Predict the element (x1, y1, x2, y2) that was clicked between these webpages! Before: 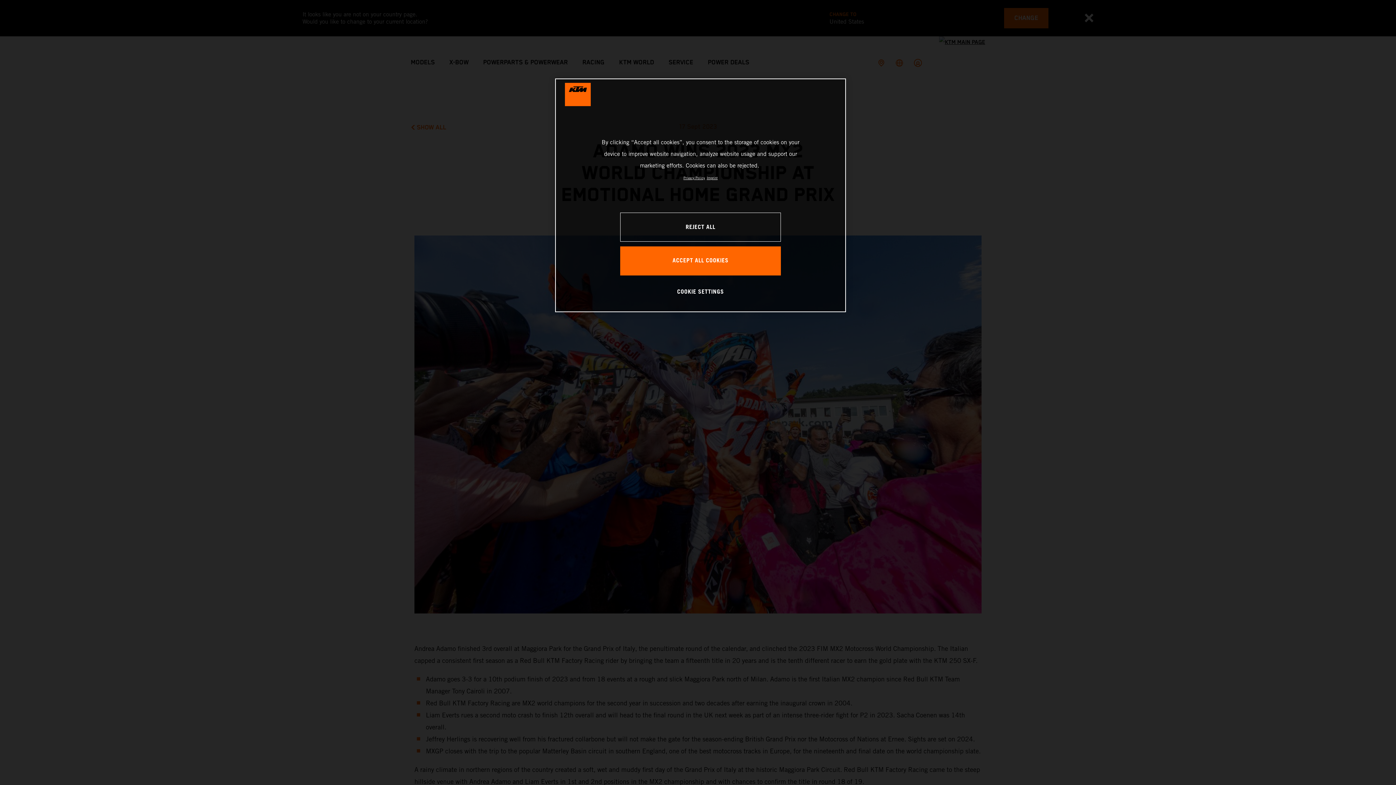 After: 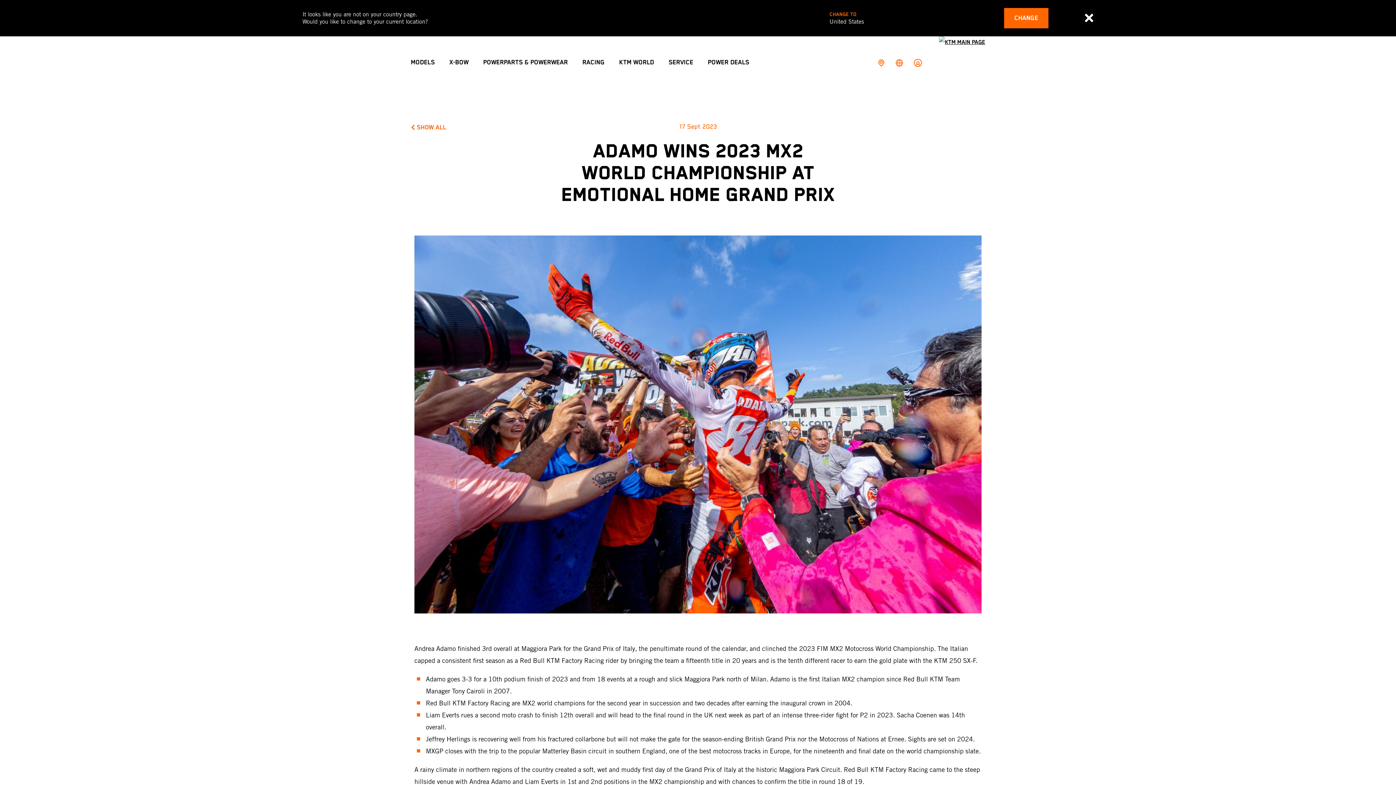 Action: label: REJECT ALL bbox: (620, 212, 781, 241)